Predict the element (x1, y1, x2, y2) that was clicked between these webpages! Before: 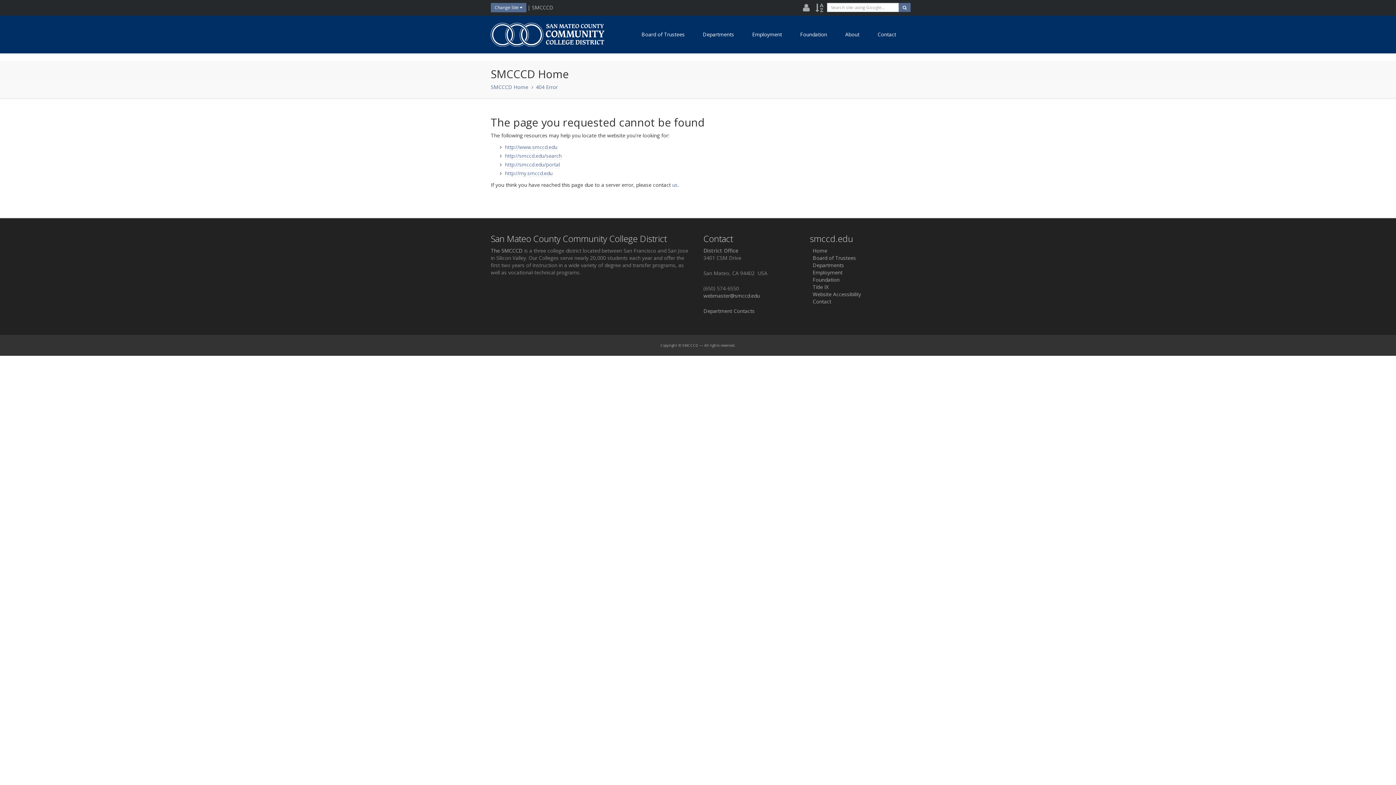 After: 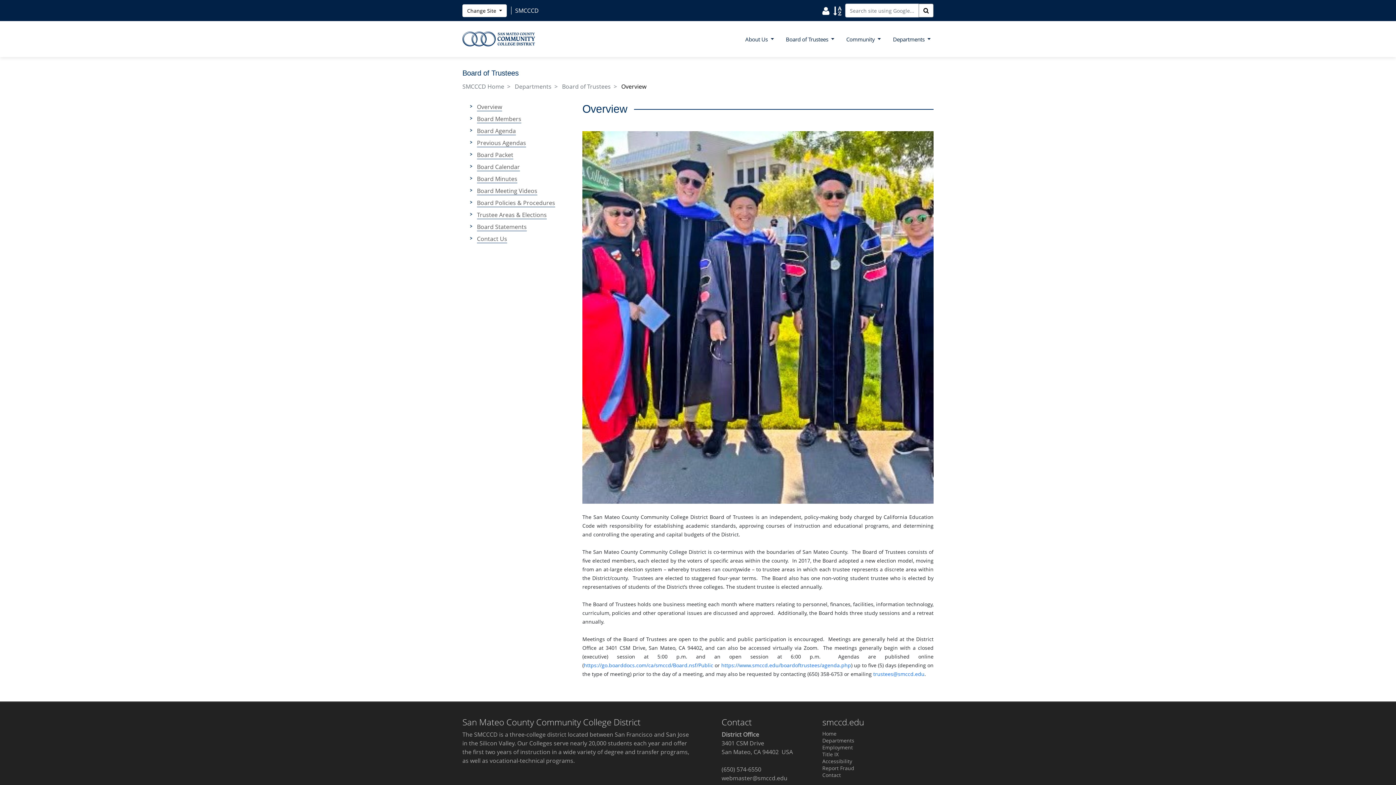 Action: bbox: (632, 27, 693, 41) label: Board of Trustees